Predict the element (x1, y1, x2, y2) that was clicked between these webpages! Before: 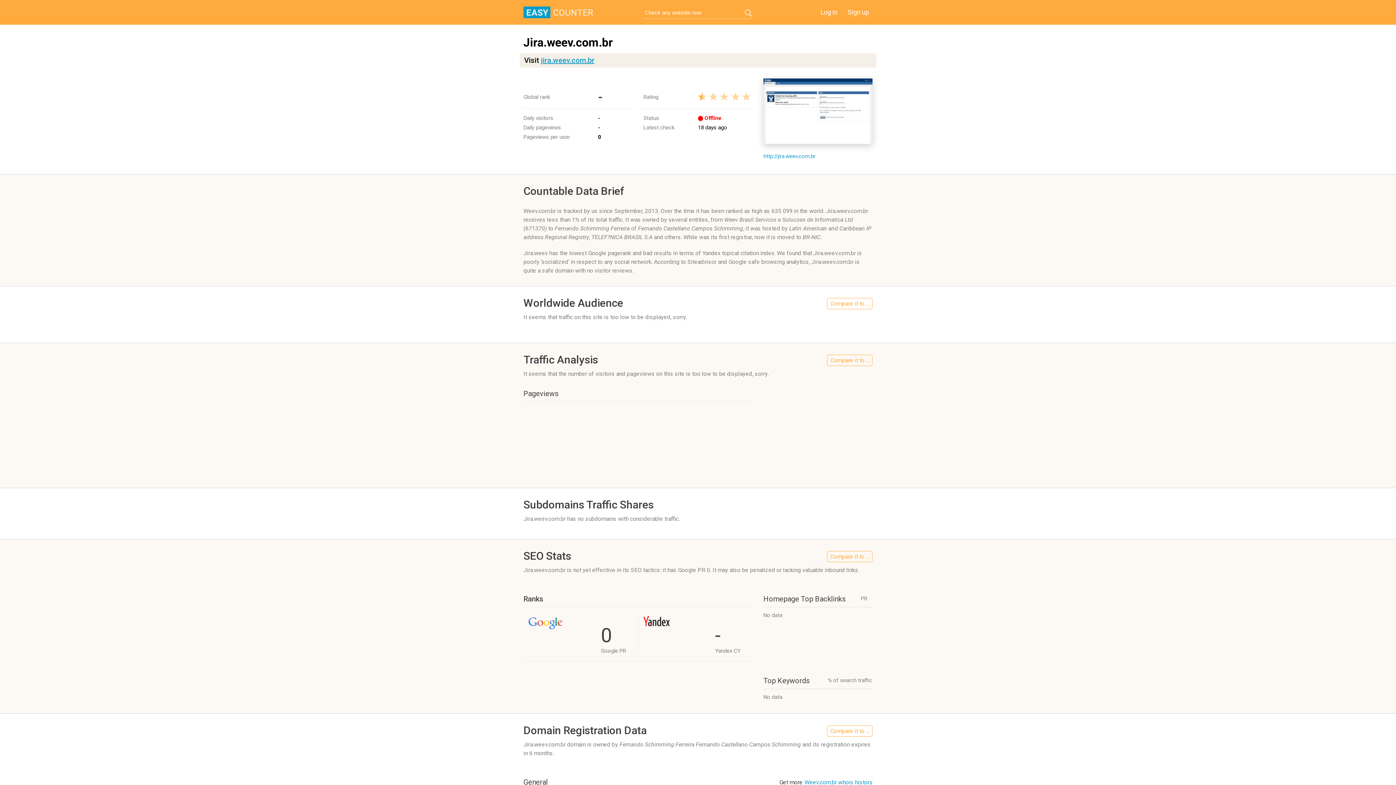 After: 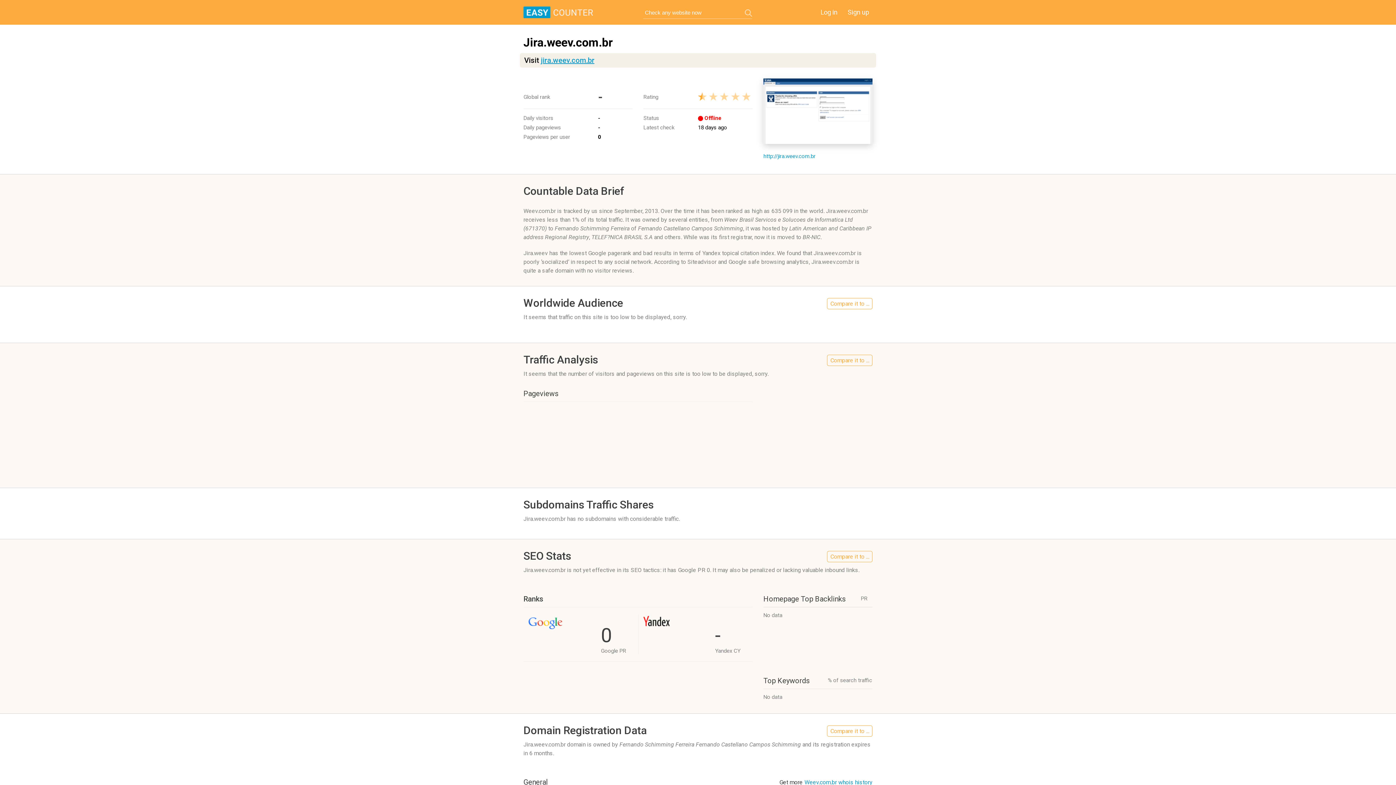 Action: bbox: (745, 9, 752, 16)